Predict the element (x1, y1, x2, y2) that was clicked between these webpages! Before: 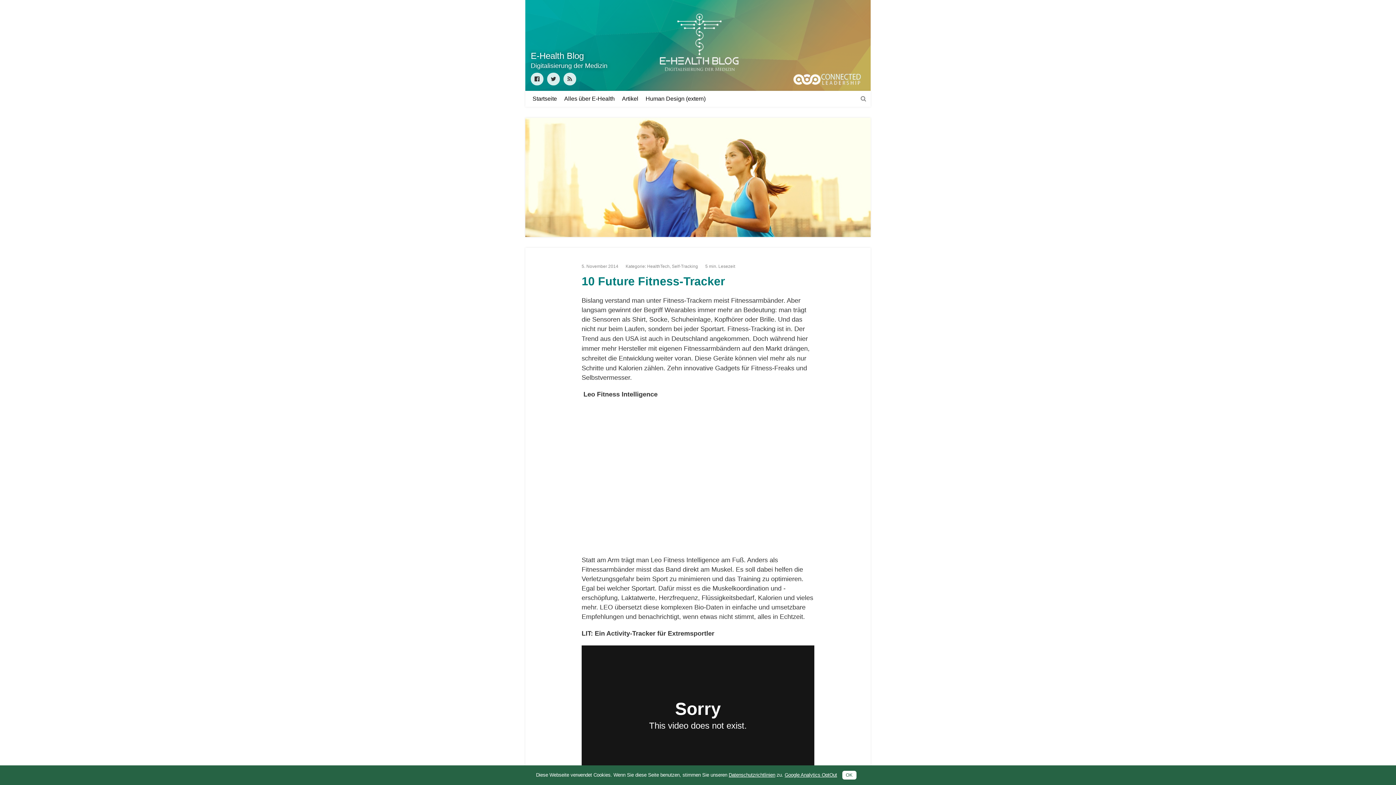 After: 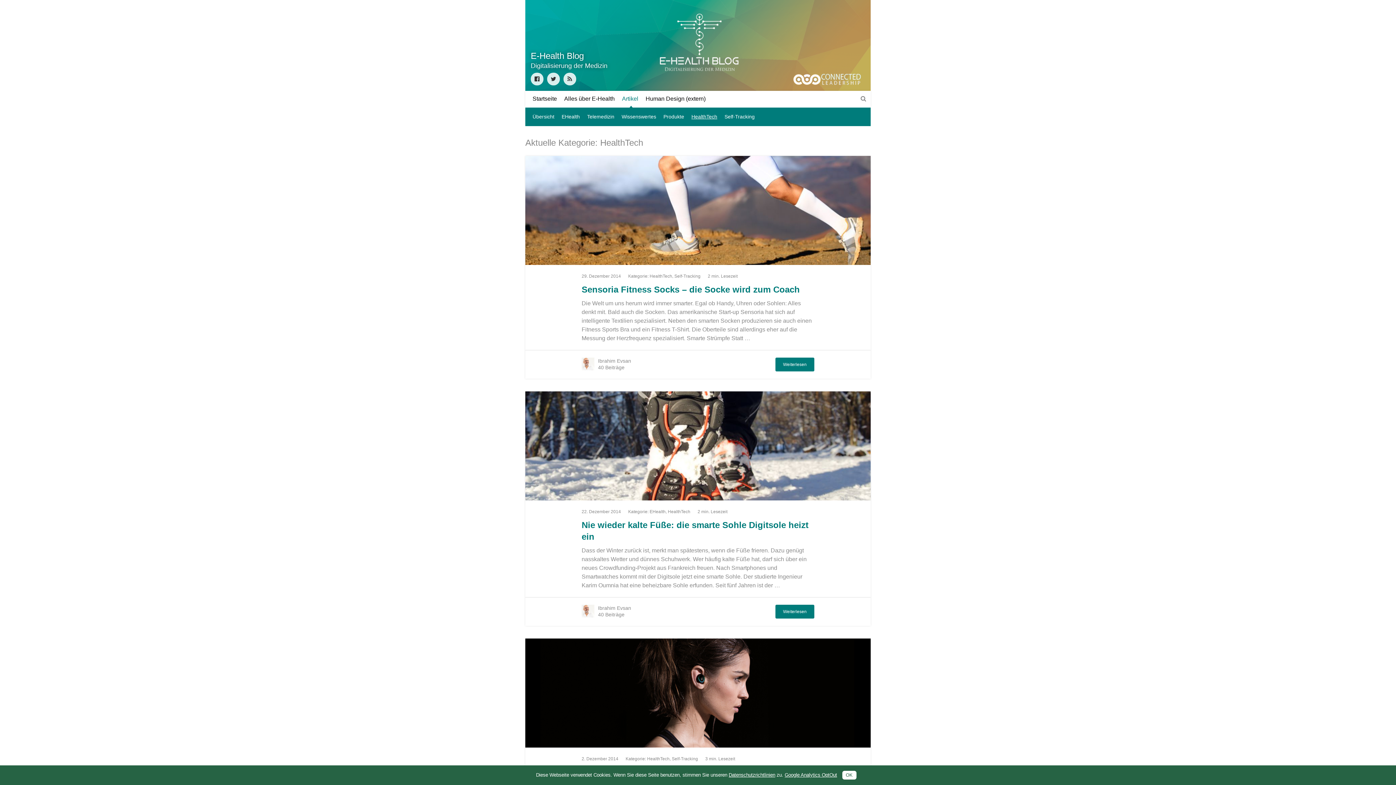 Action: label: HealthTech bbox: (647, 264, 669, 269)